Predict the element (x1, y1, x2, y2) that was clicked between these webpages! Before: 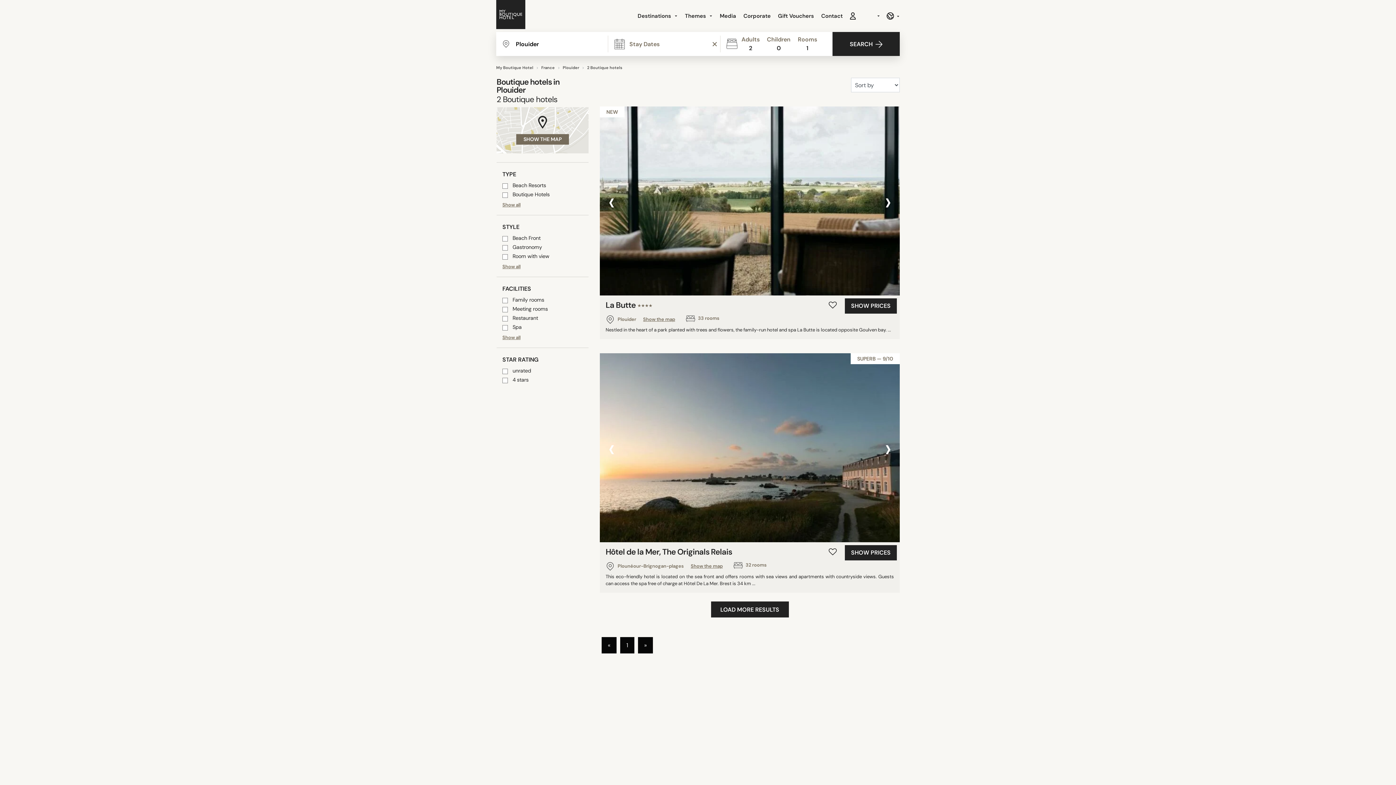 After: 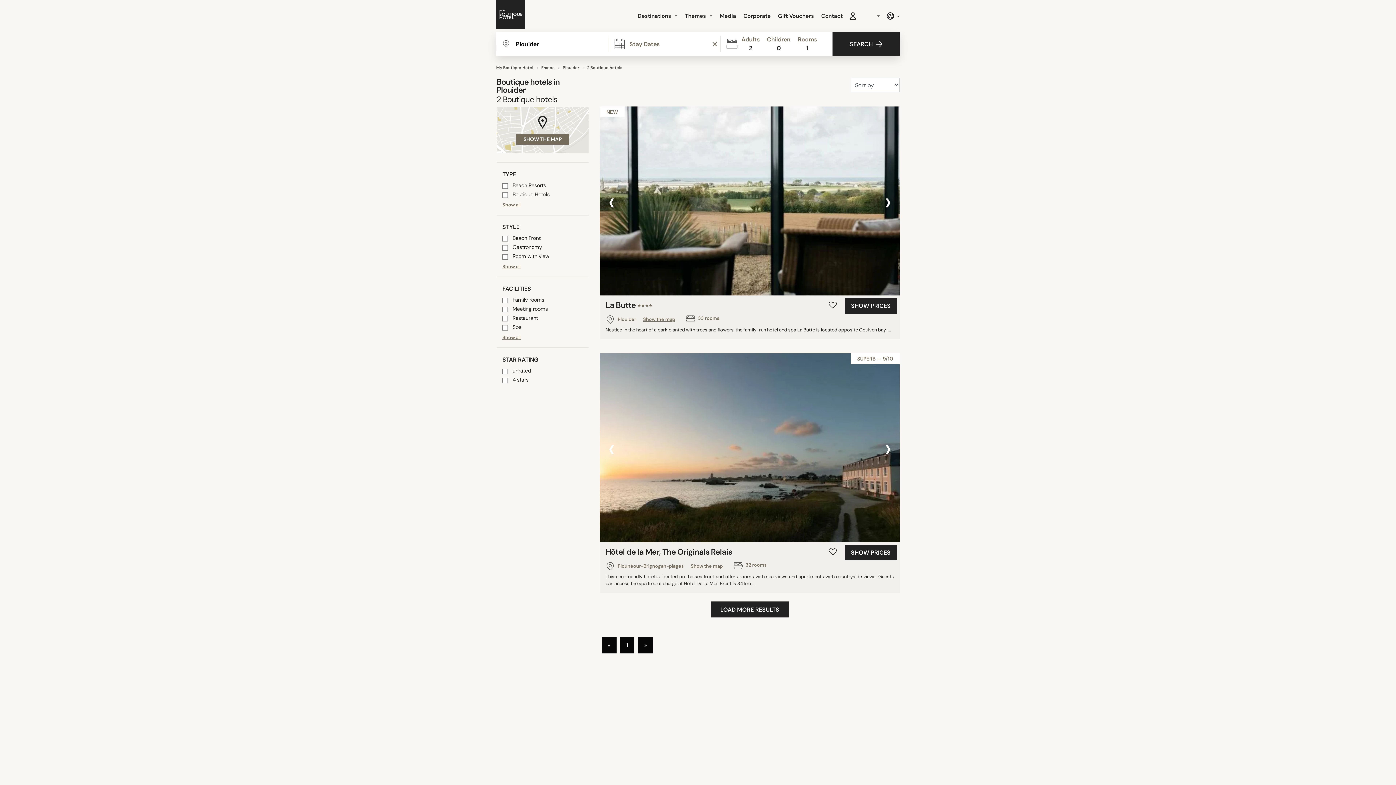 Action: label: TYPE bbox: (502, 170, 582, 181)